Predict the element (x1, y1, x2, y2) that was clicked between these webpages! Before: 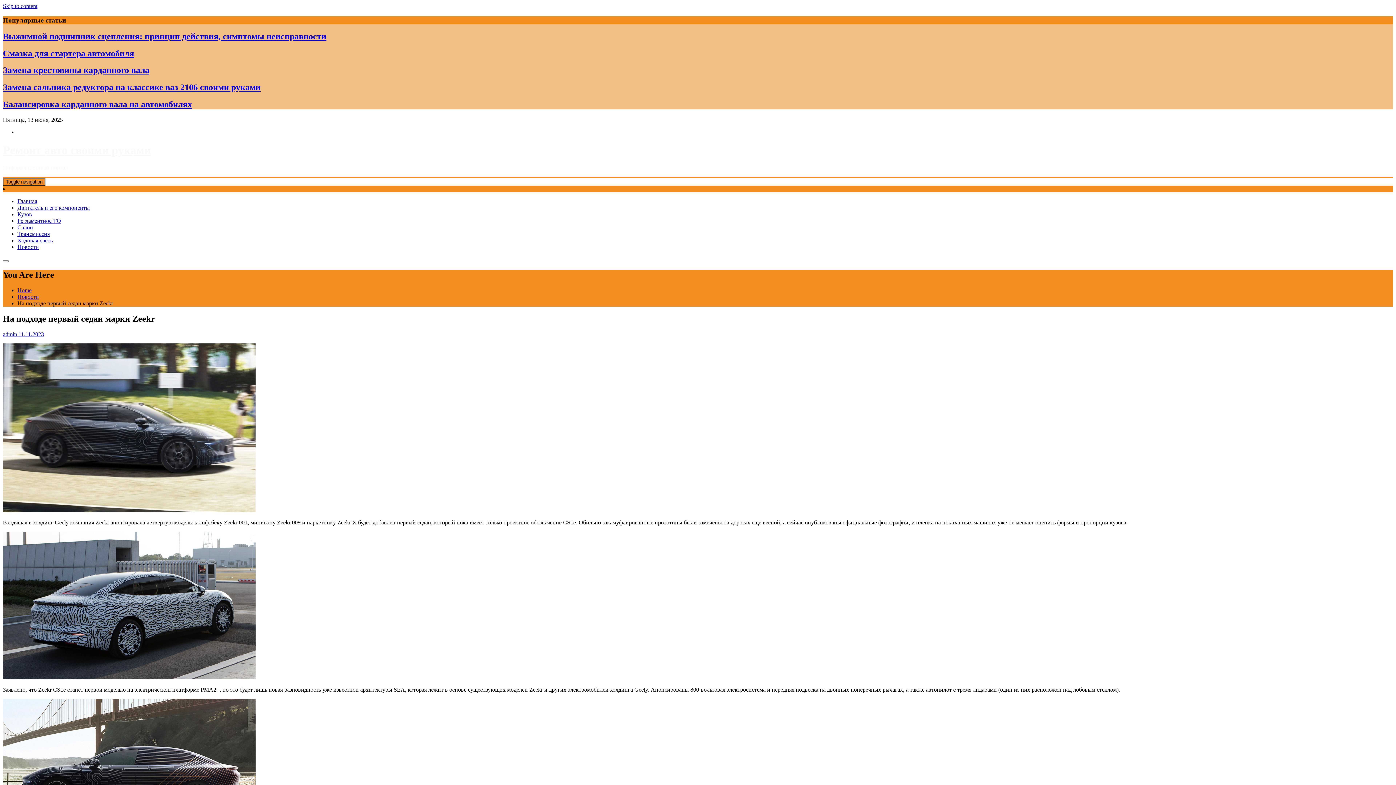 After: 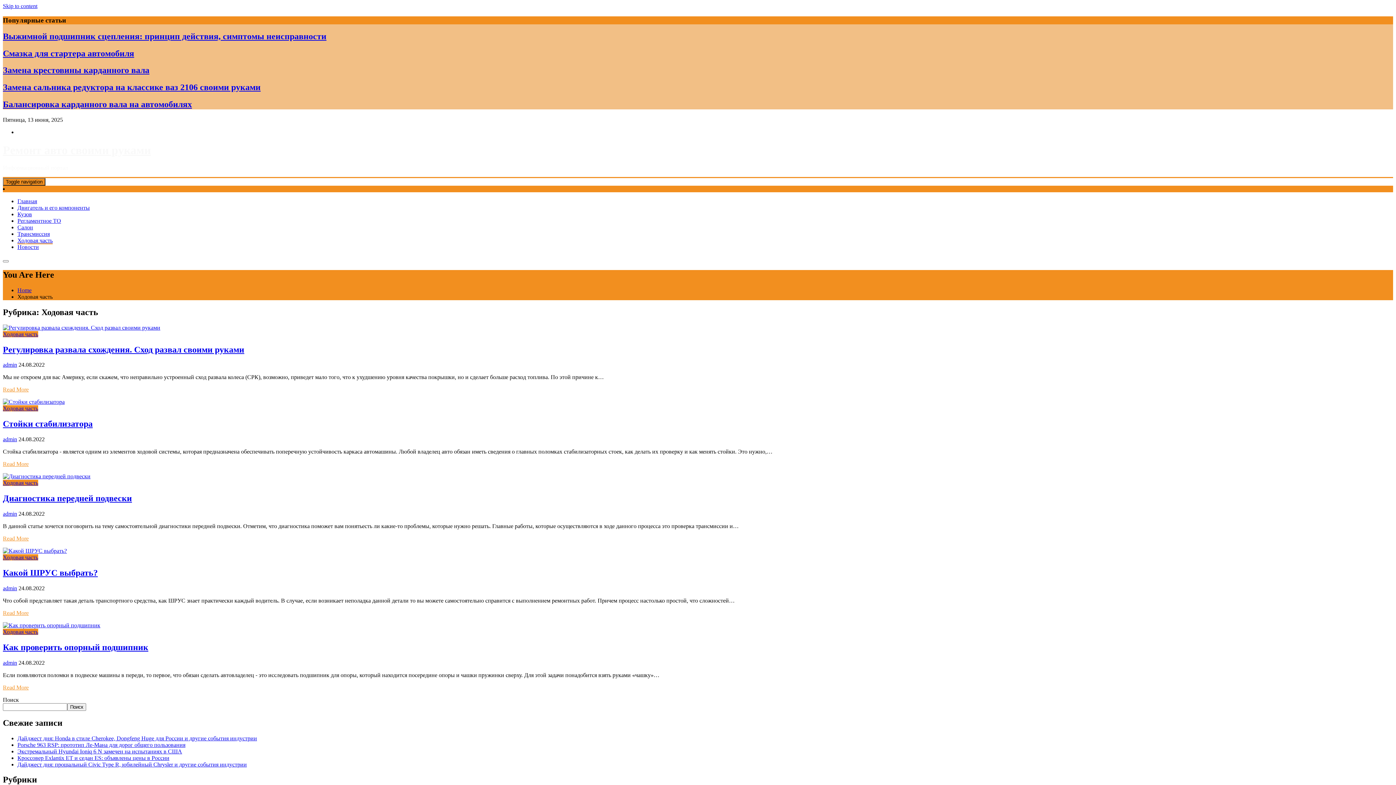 Action: label: Ходовая часть bbox: (17, 237, 52, 243)